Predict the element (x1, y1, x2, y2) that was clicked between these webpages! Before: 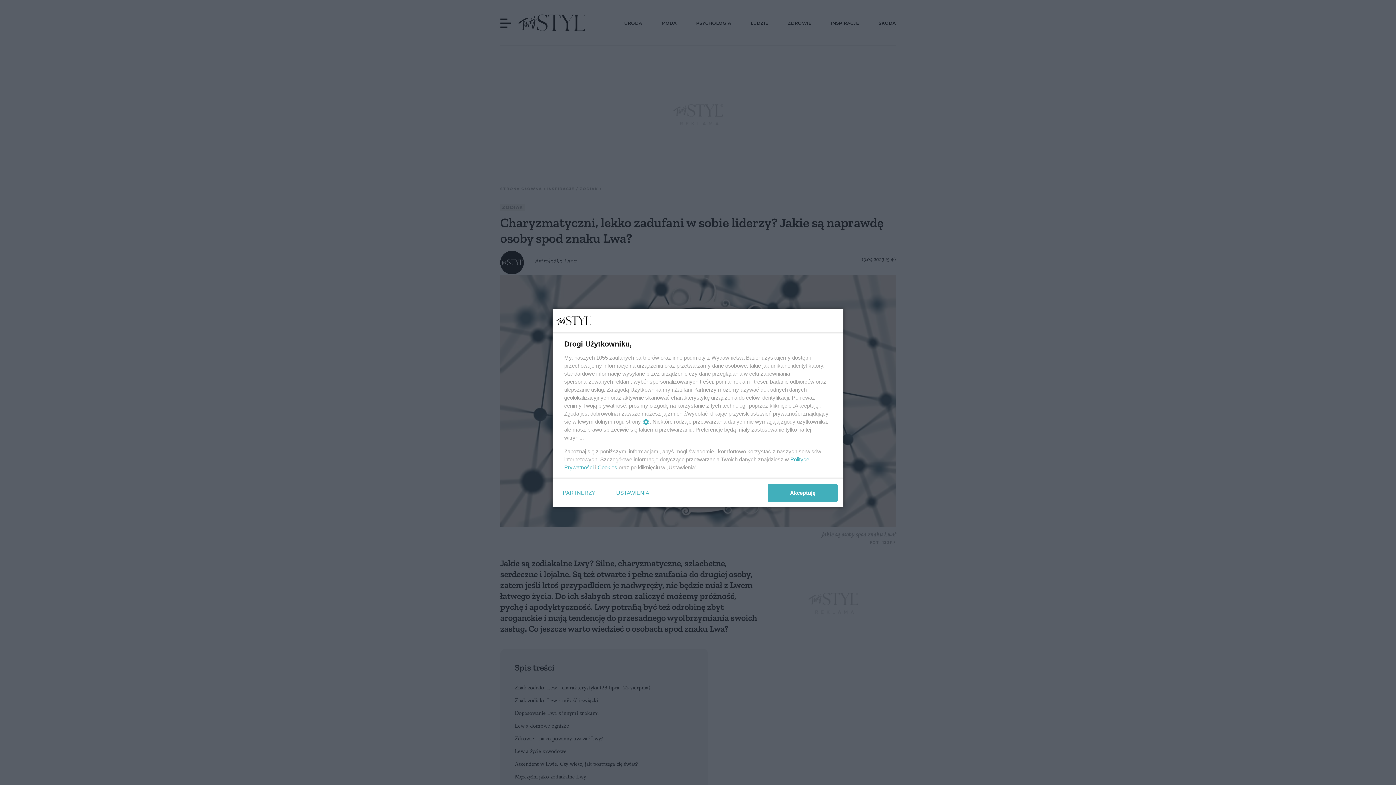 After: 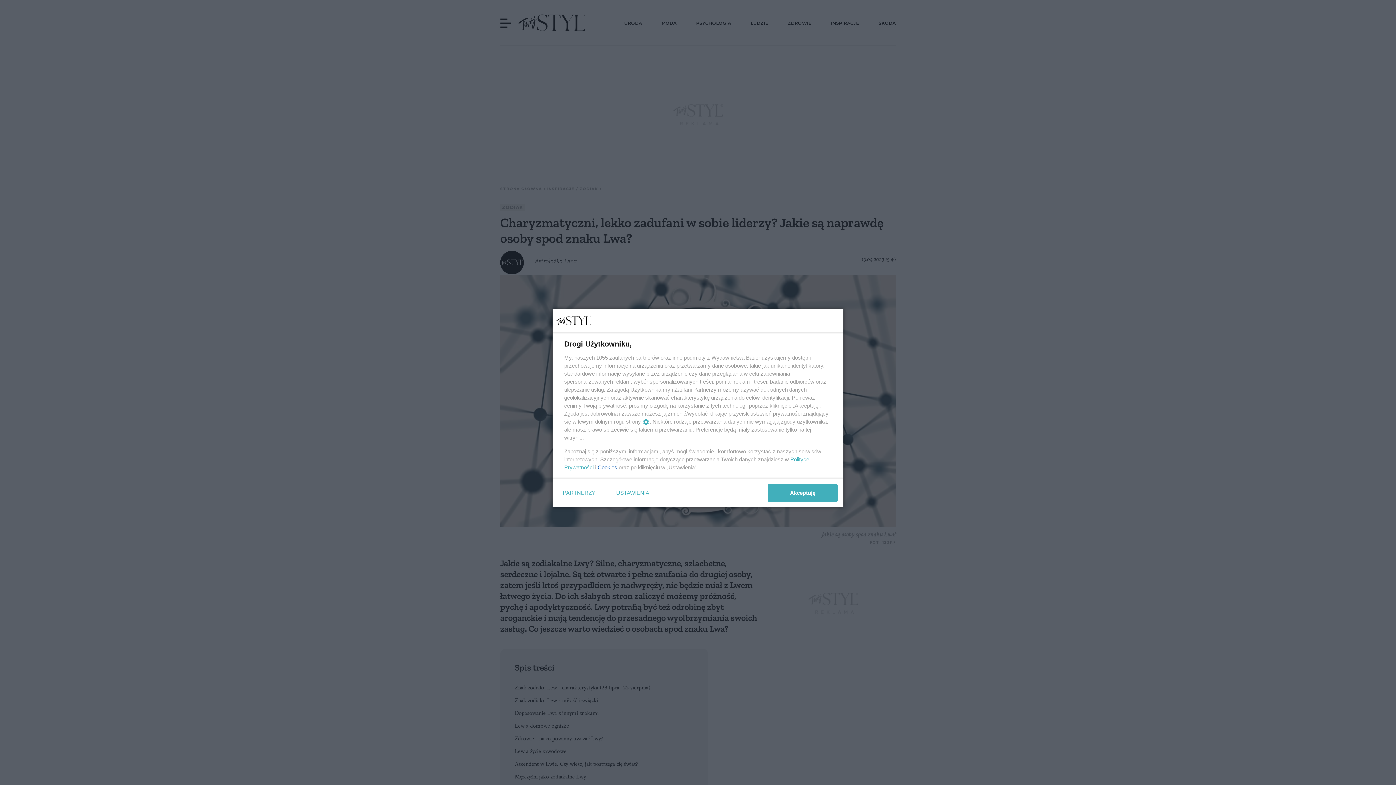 Action: label: Cookies bbox: (597, 464, 617, 470)